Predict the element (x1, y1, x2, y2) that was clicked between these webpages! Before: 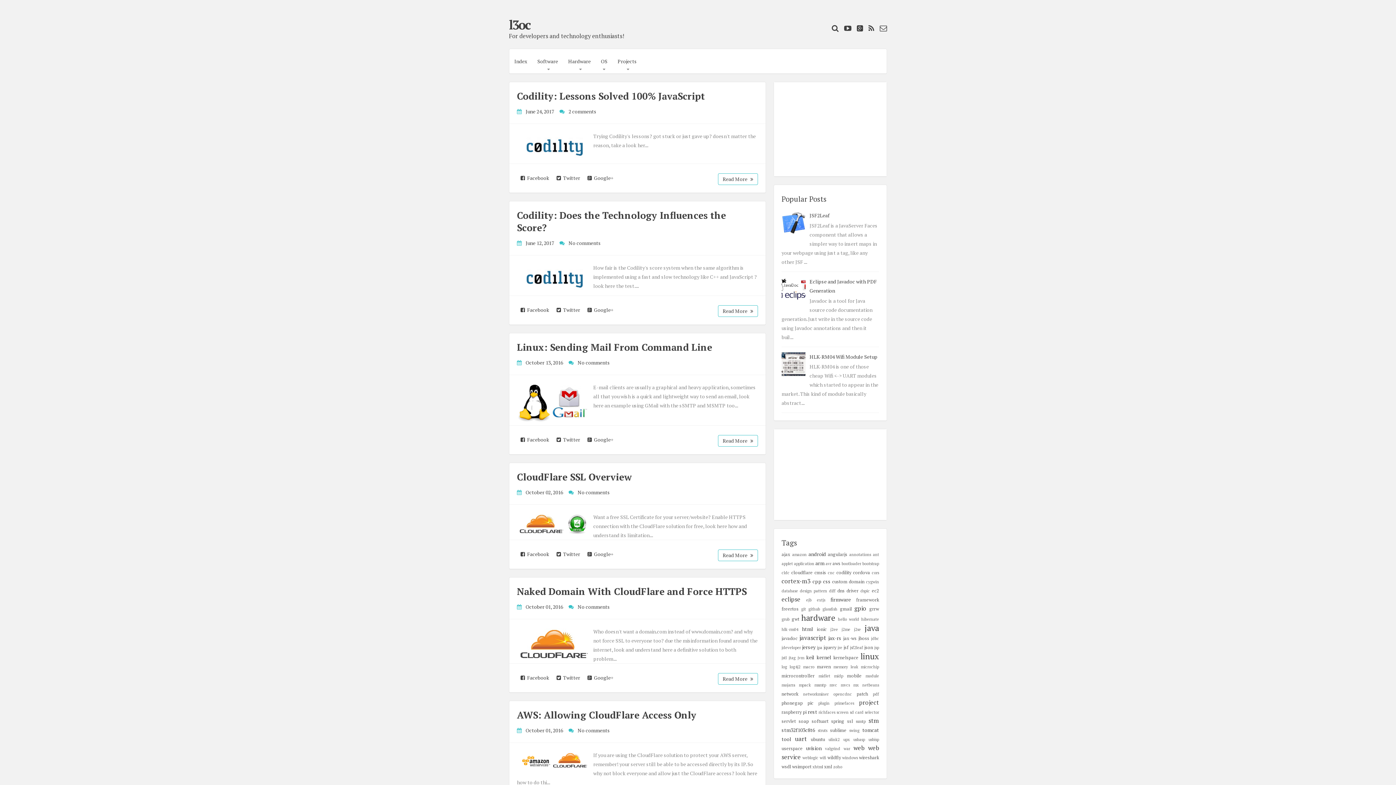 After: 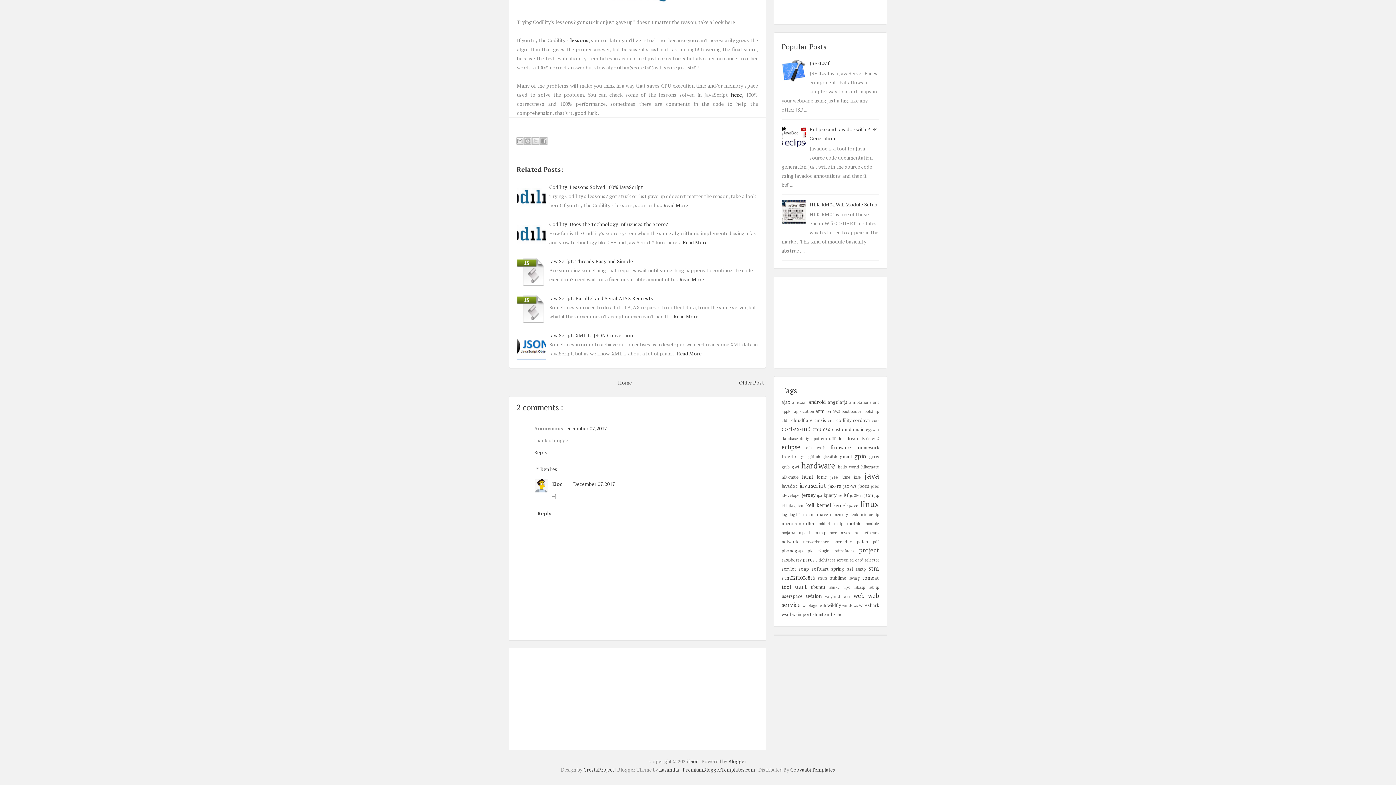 Action: bbox: (568, 108, 597, 114) label: 2 comments 